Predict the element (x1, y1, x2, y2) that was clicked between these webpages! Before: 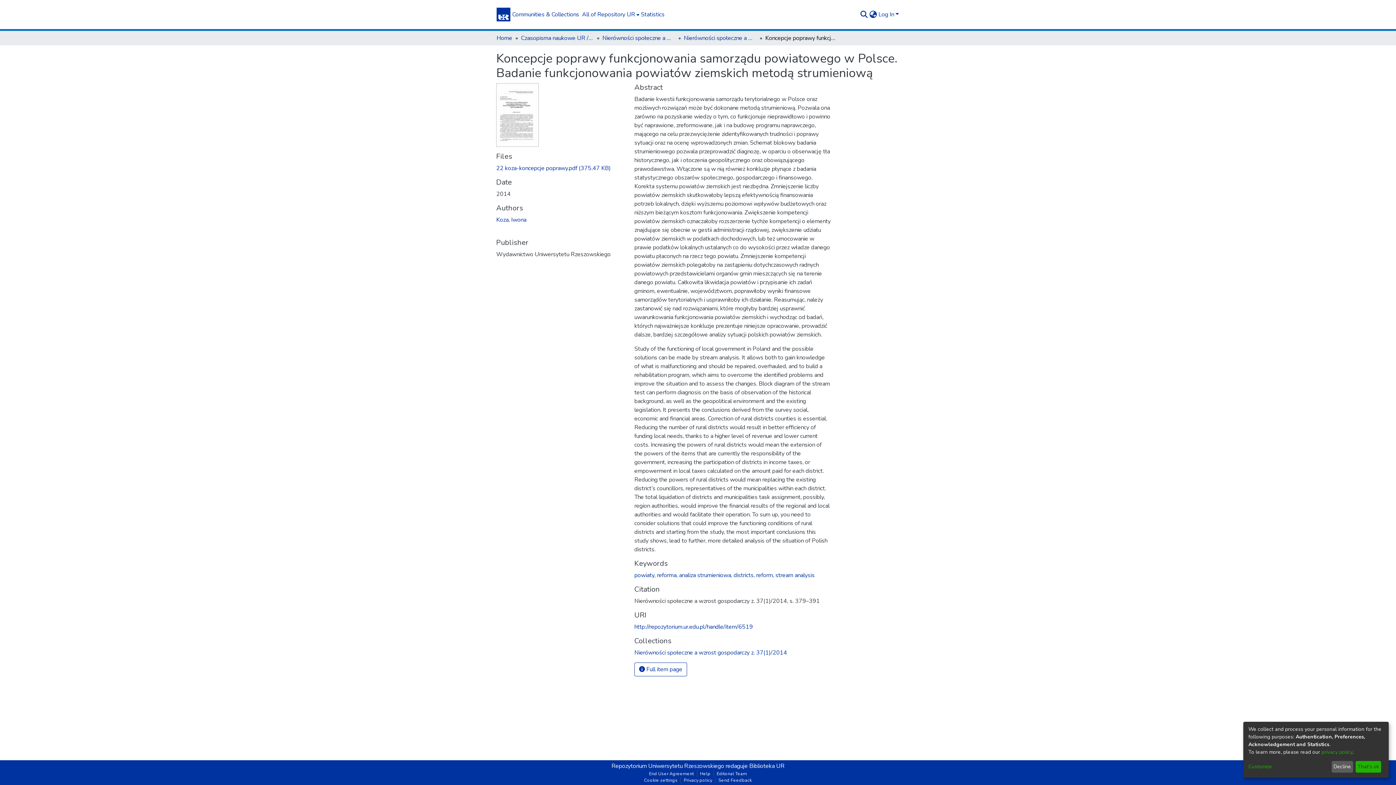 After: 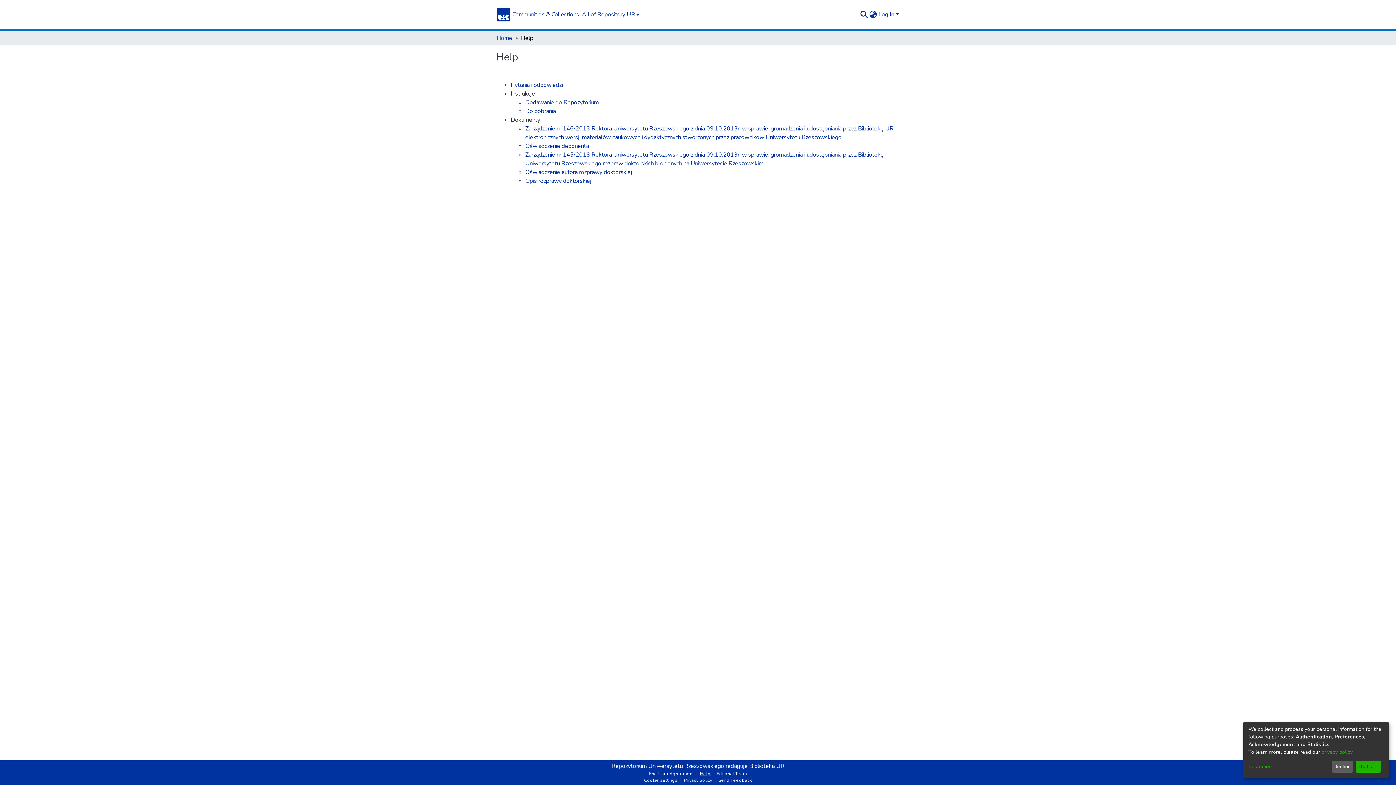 Action: label: Help bbox: (697, 770, 713, 777)